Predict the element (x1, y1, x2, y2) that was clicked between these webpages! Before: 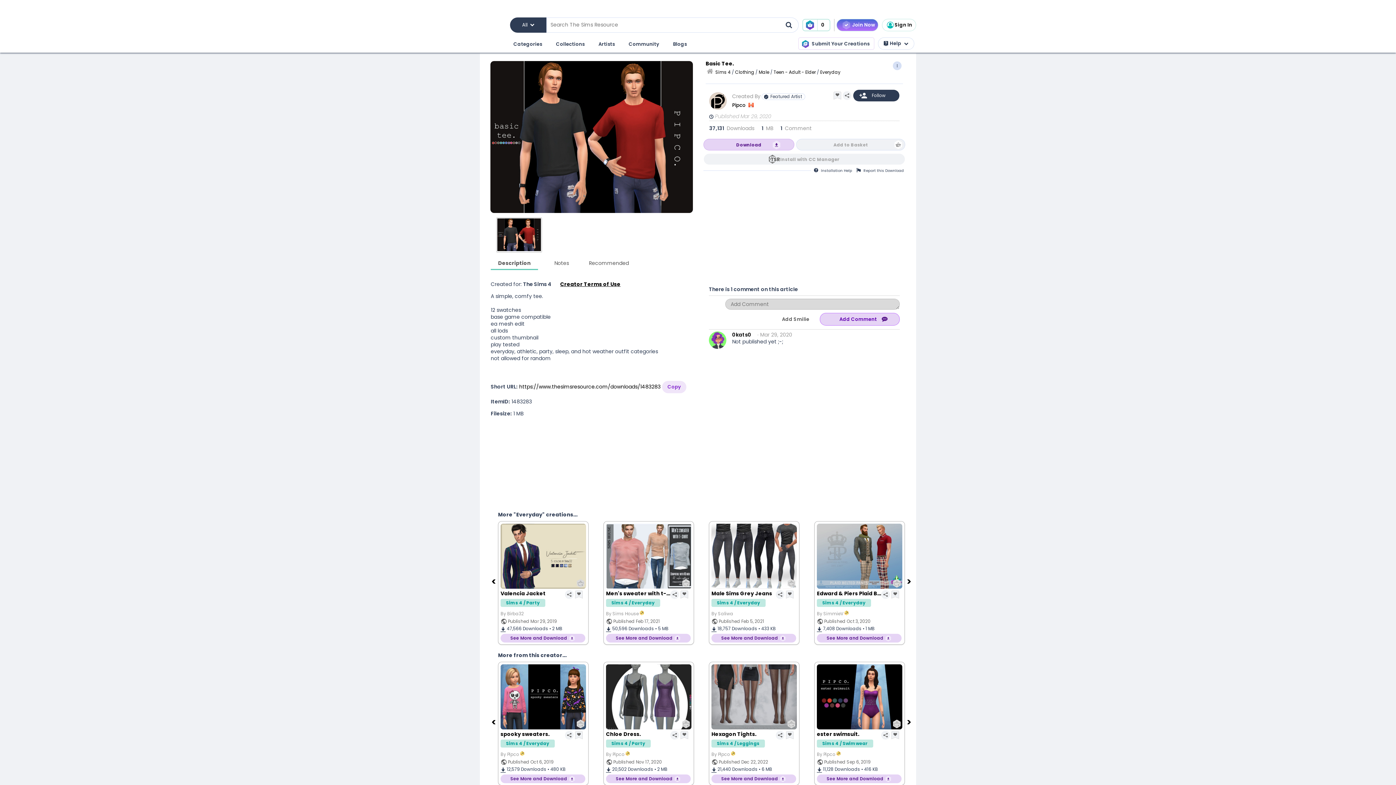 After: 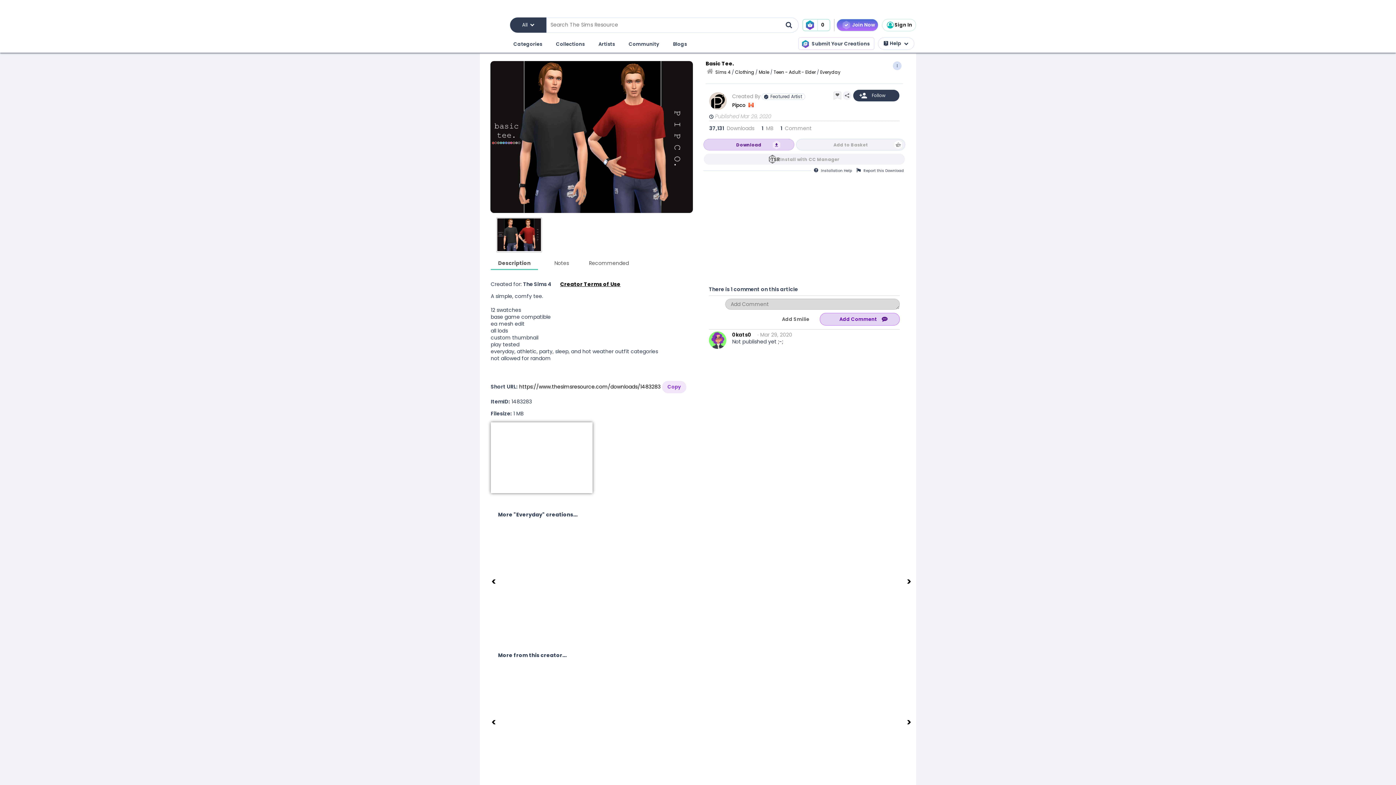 Action: bbox: (490, 422, 592, 493)